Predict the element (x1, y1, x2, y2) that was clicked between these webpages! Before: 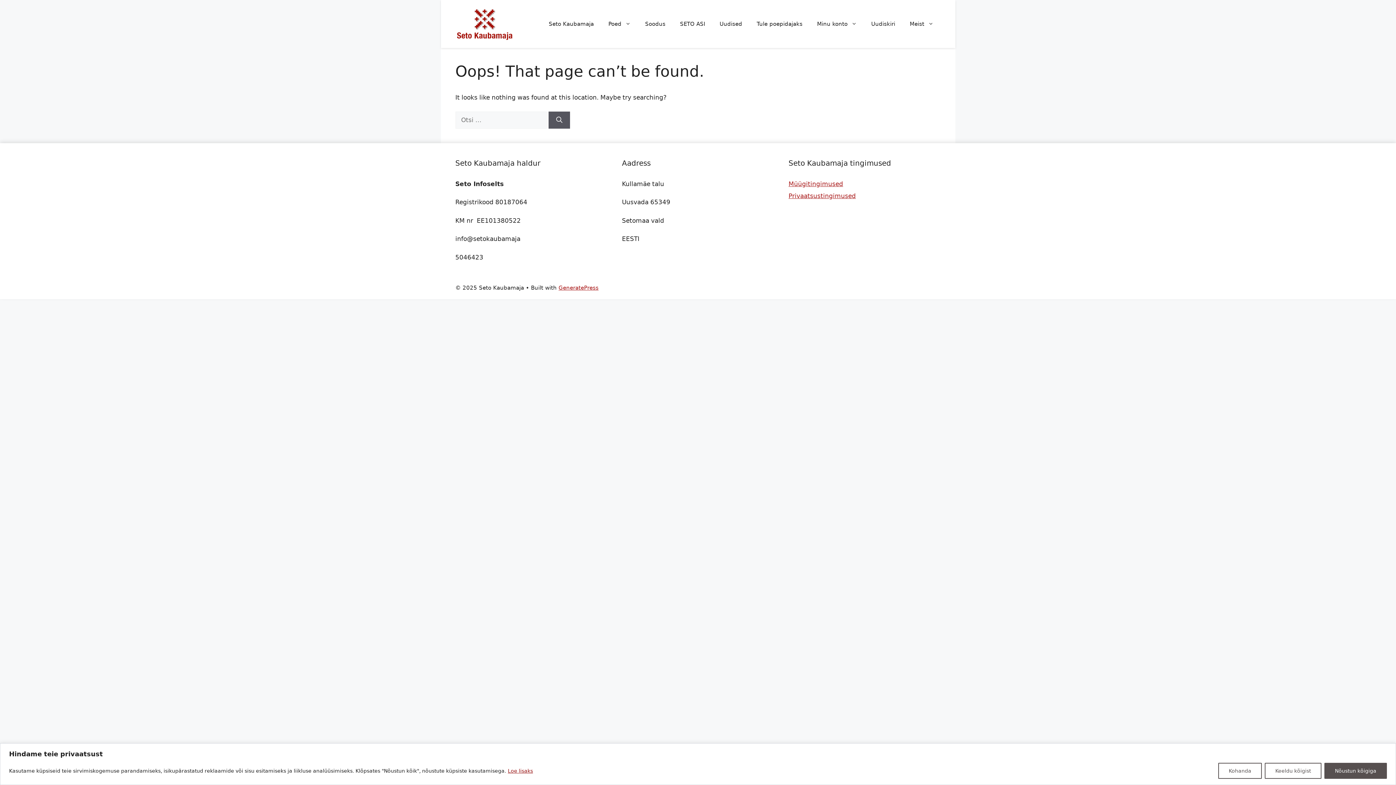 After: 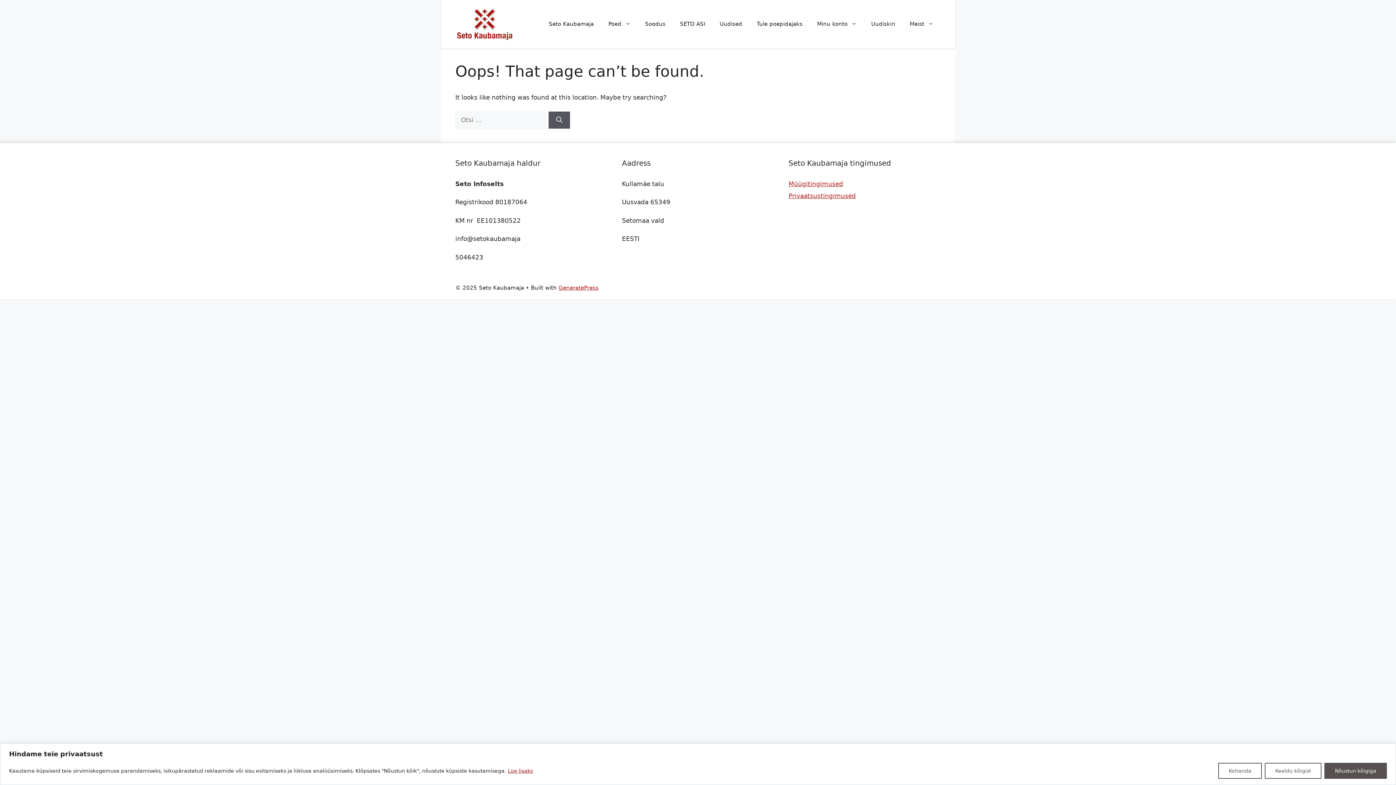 Action: bbox: (507, 767, 533, 774) label: Loe lisaks